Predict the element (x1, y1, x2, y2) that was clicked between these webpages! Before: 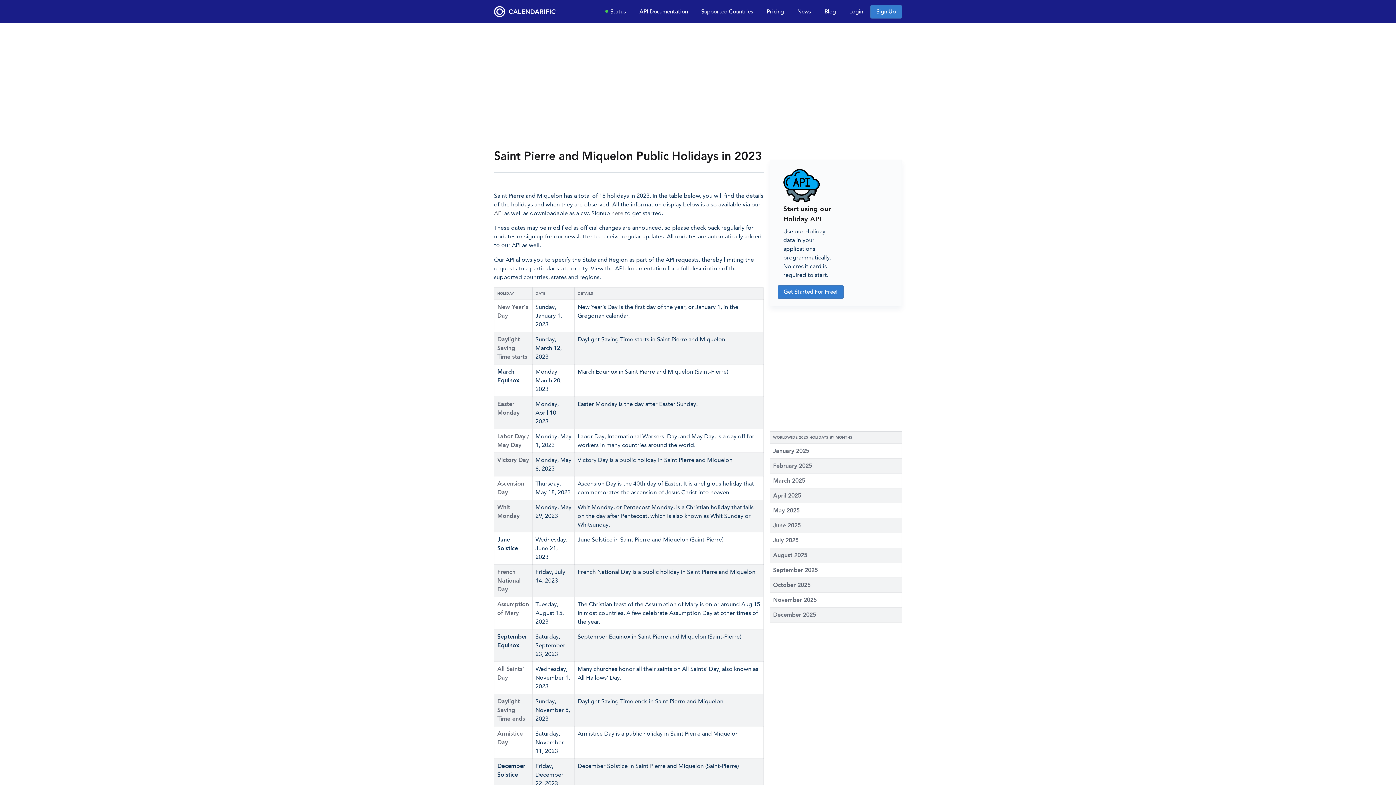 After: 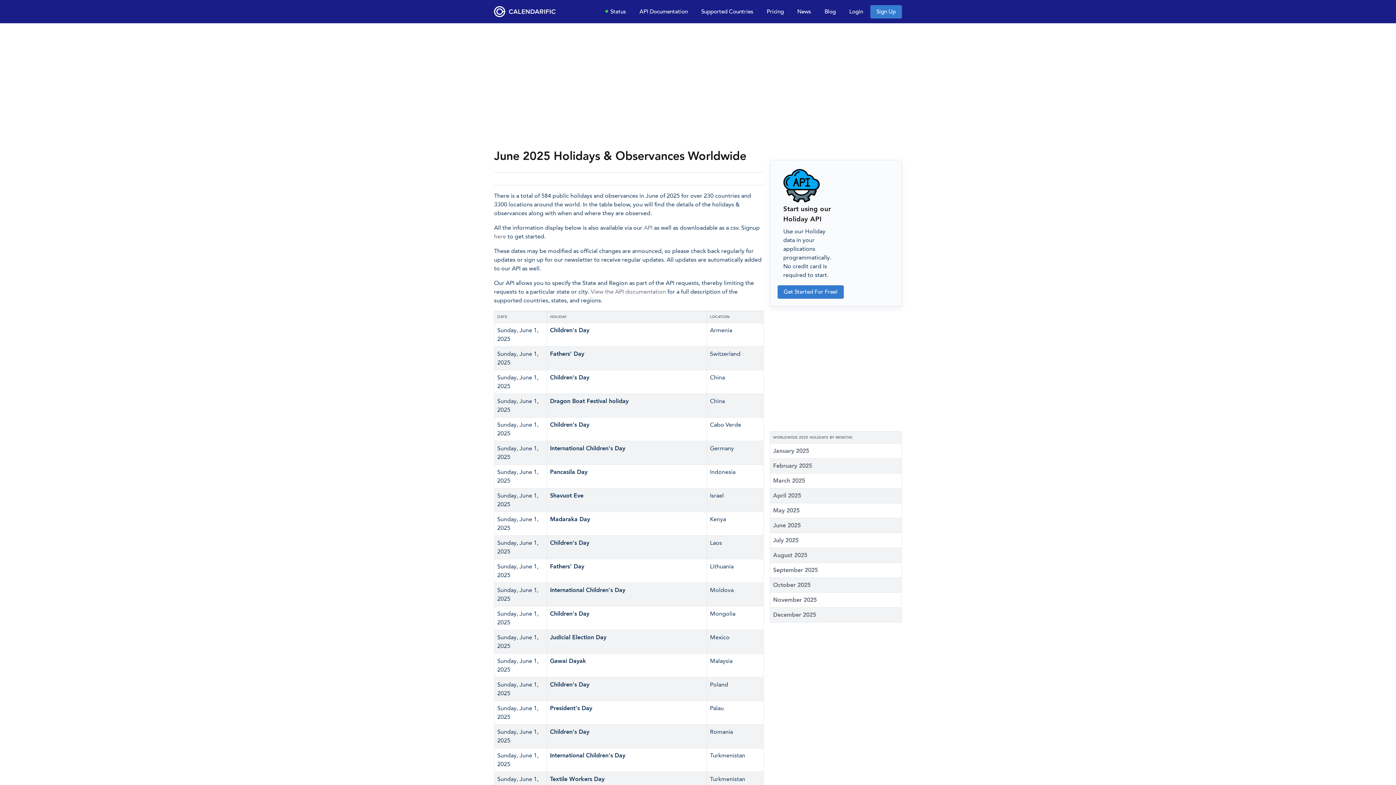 Action: label: June 2025 bbox: (773, 522, 800, 529)